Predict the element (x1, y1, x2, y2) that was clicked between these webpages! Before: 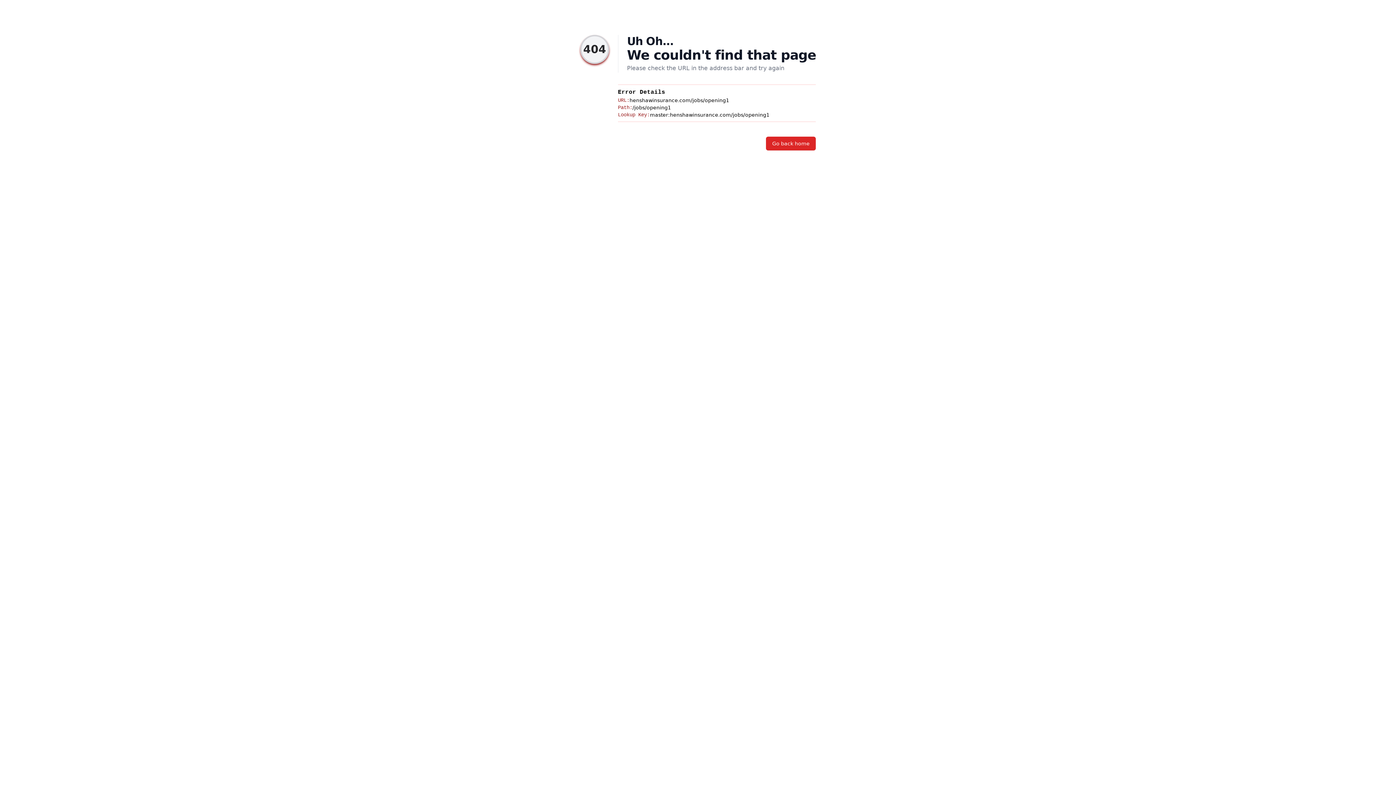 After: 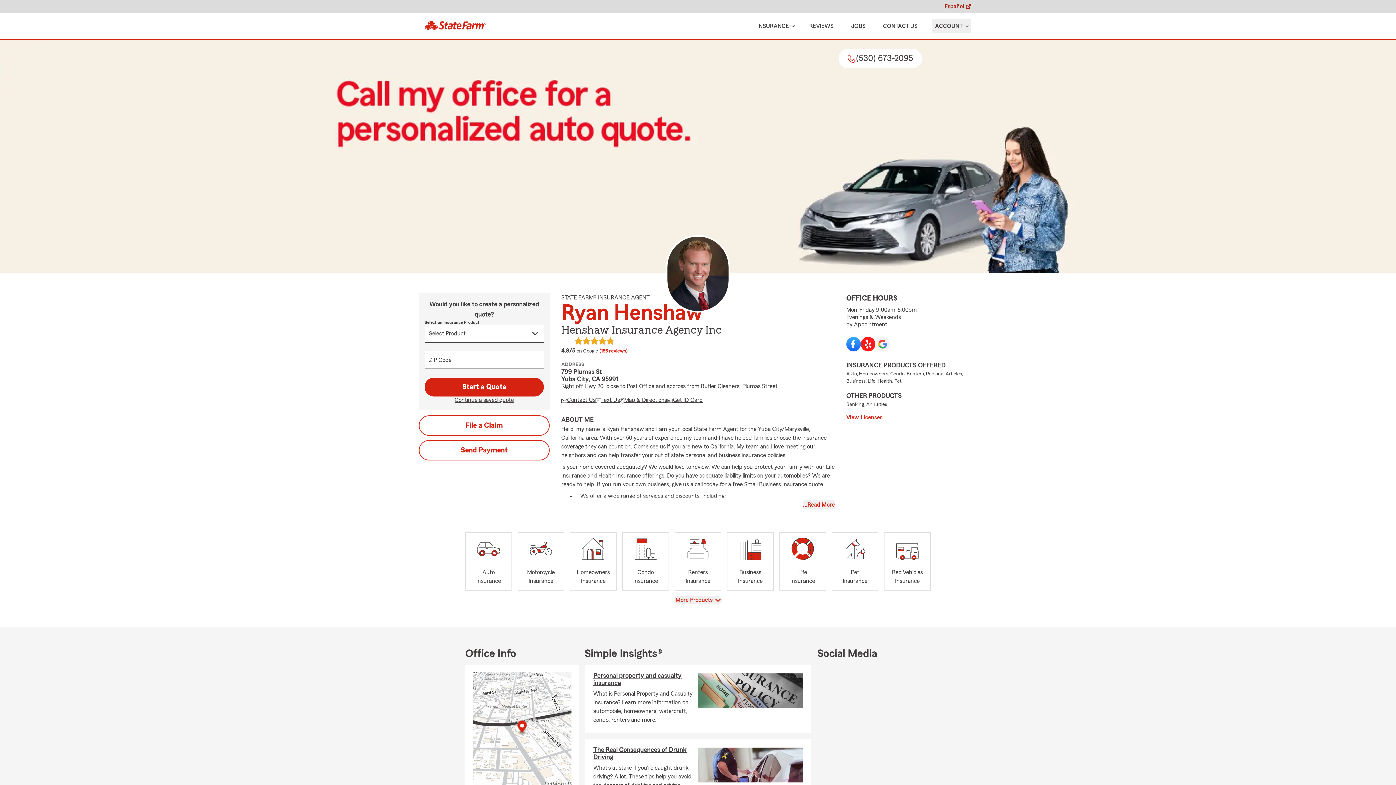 Action: bbox: (766, 136, 816, 150) label: Go back home